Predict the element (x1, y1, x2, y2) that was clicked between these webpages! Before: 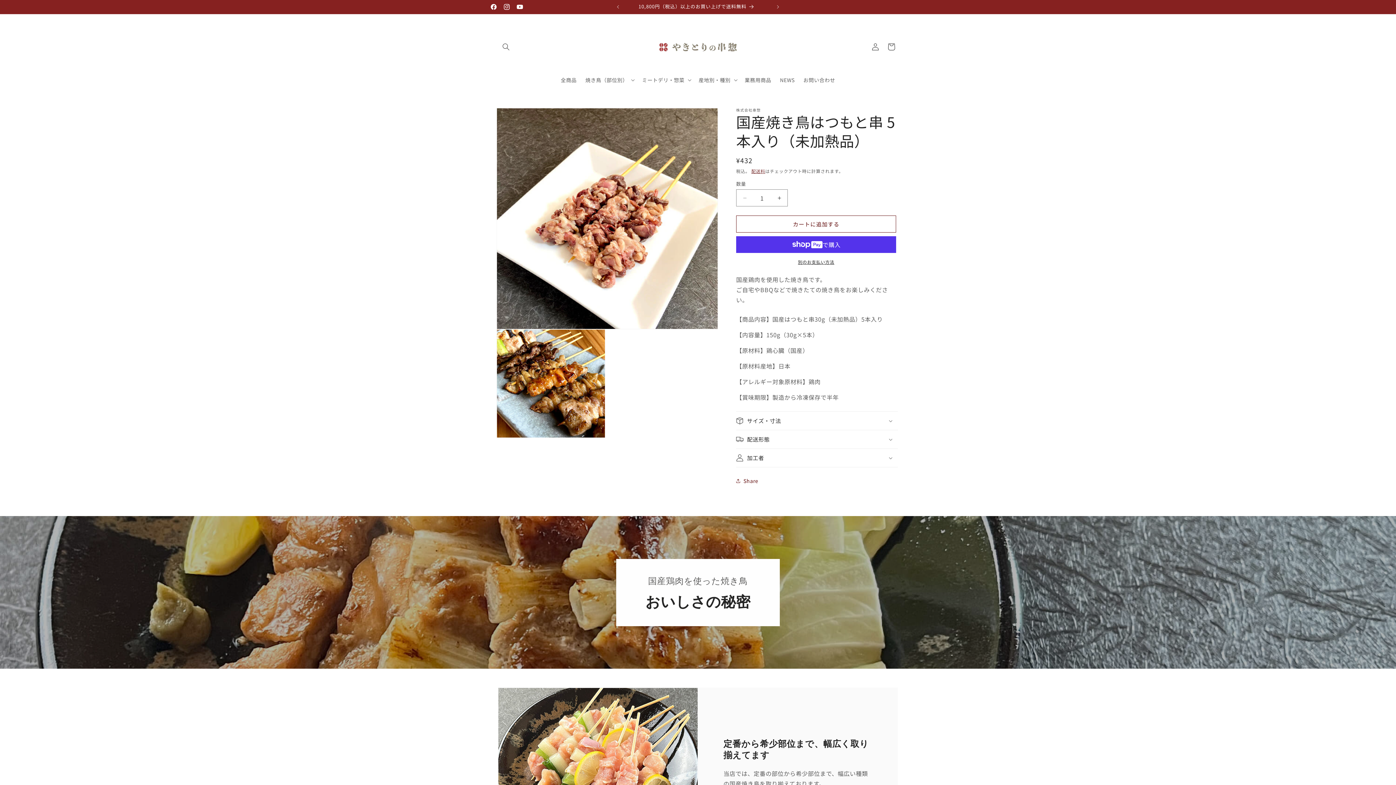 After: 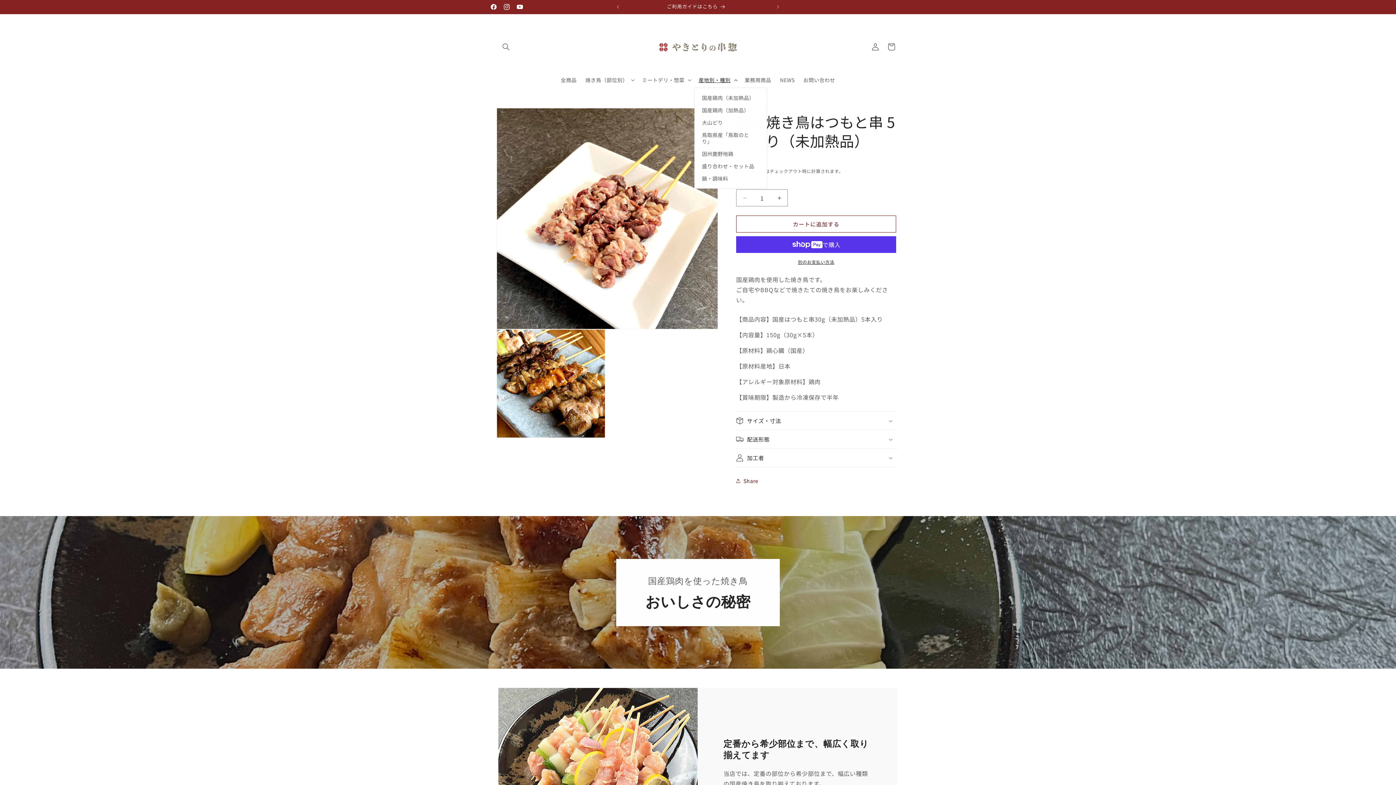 Action: bbox: (694, 72, 740, 87) label: 産地別・種別